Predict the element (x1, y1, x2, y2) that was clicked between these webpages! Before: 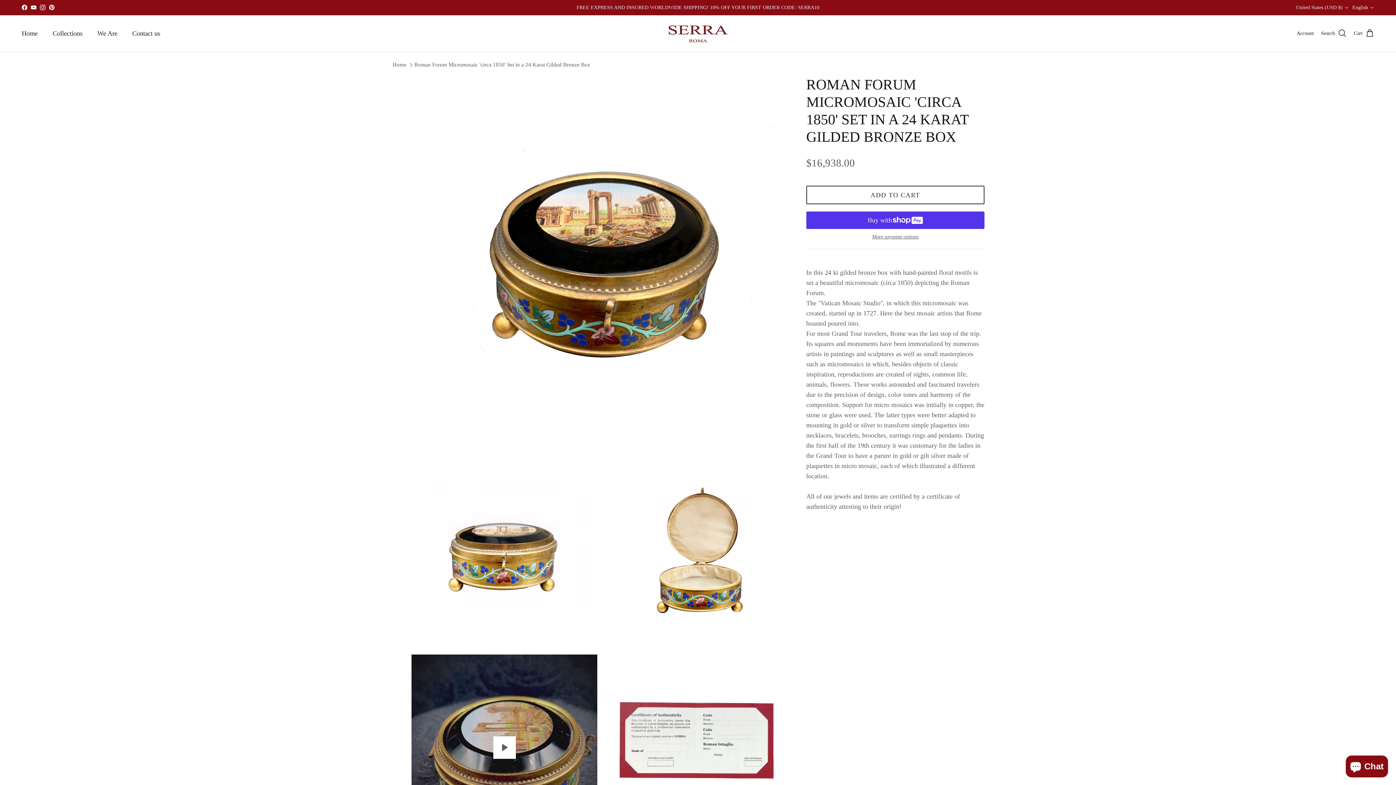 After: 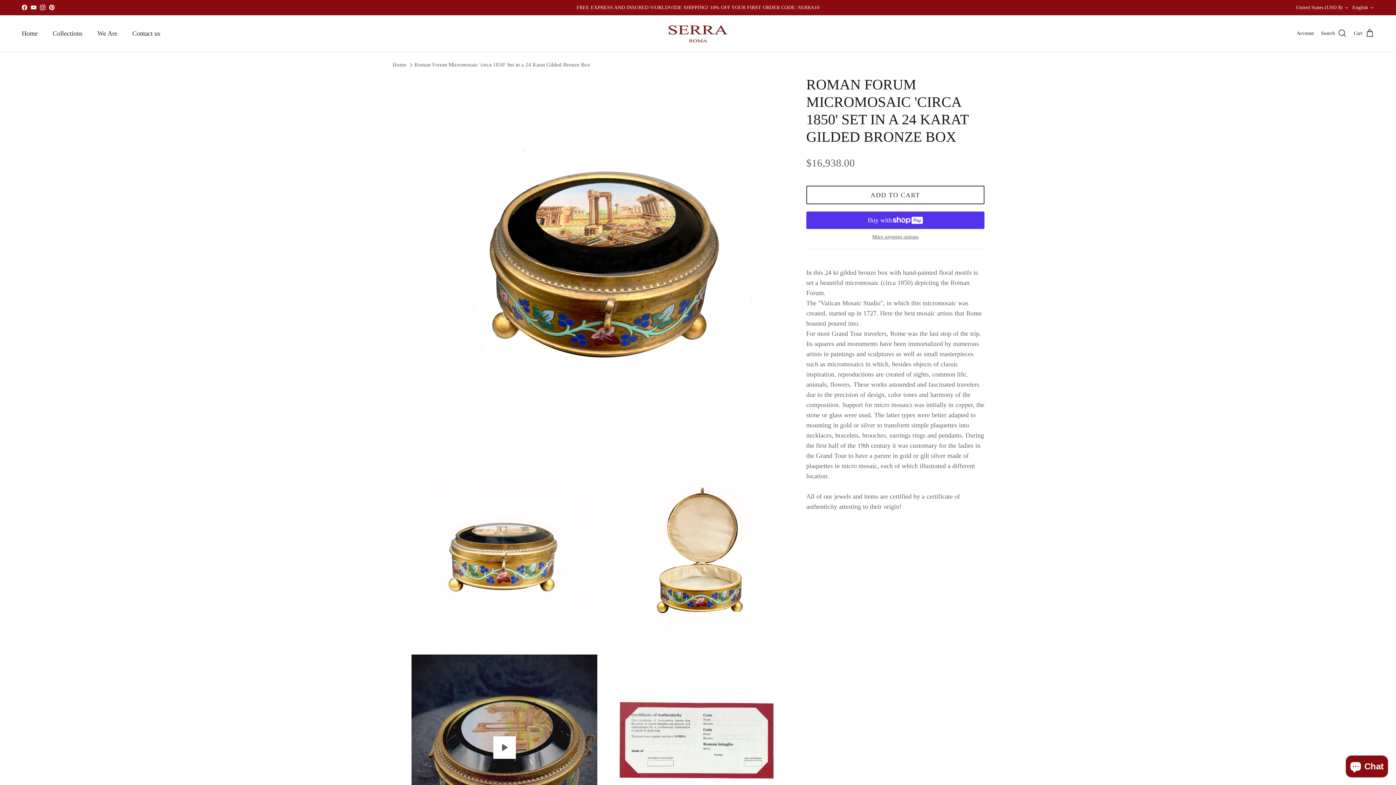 Action: label: Roman Forum Micromosaic 'circa 1850' Set in a 24 Karat Gilded Bronze Box bbox: (414, 61, 590, 67)